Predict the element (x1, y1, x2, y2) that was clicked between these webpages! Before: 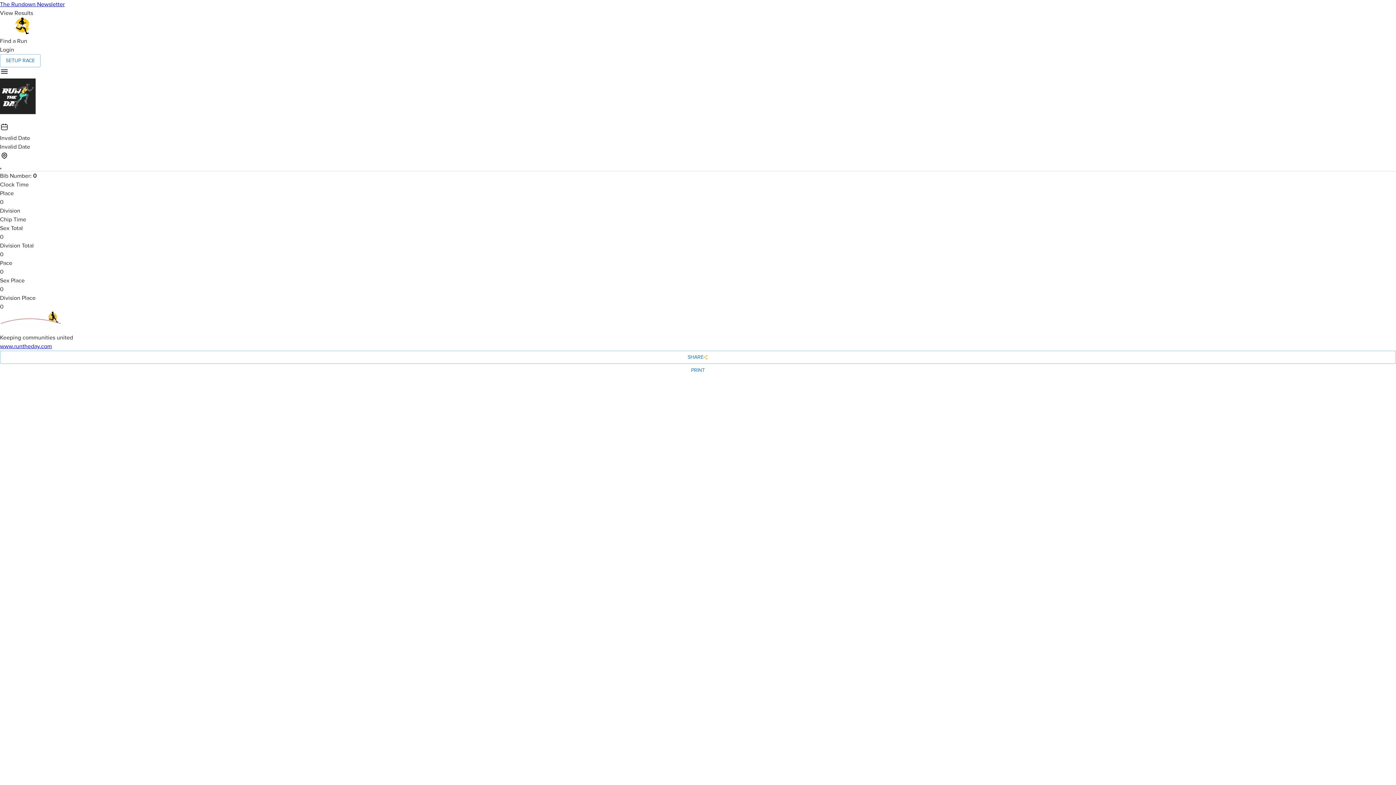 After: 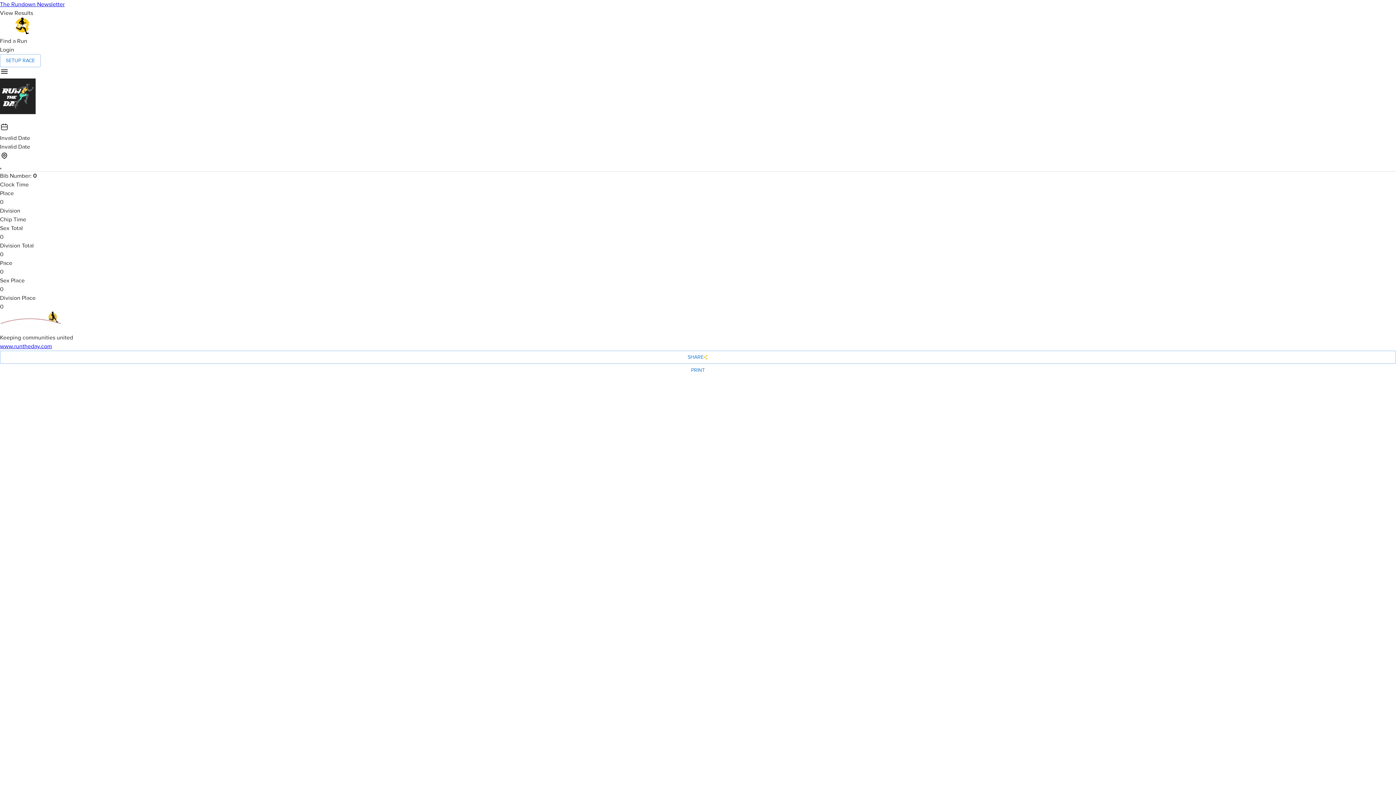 Action: label: The Rundown Newsletter bbox: (0, 0, 1396, 8)